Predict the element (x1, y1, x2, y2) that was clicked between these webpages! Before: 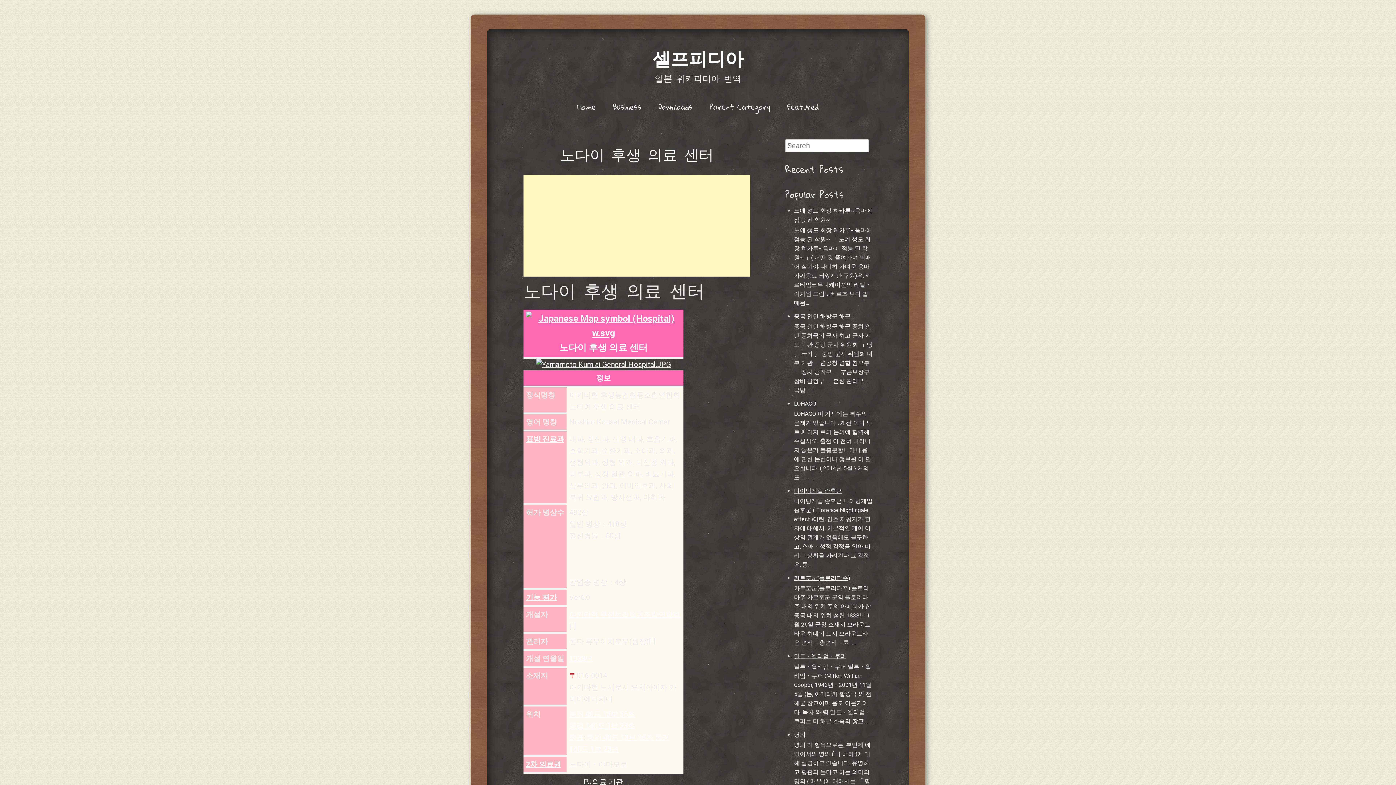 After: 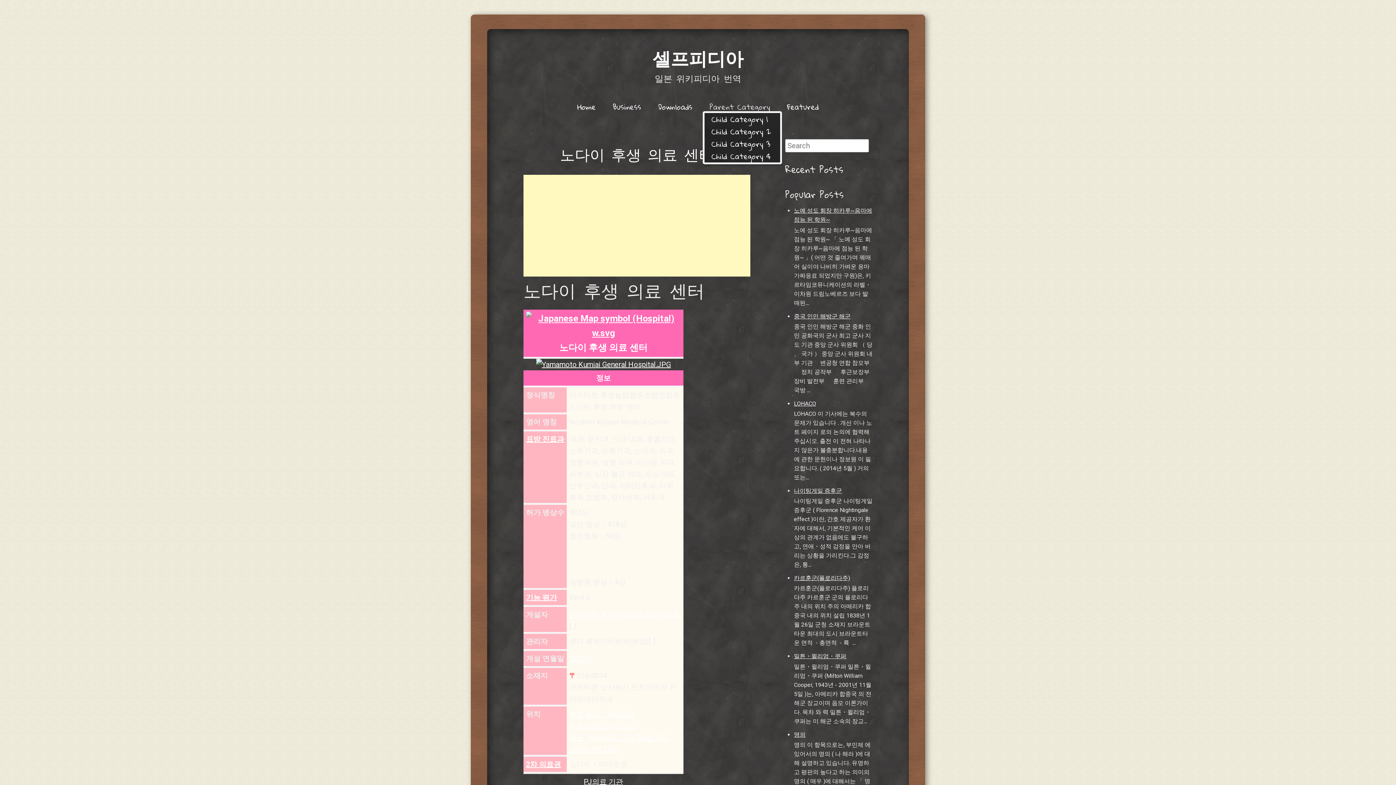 Action: bbox: (702, 98, 777, 114) label: Parent Category